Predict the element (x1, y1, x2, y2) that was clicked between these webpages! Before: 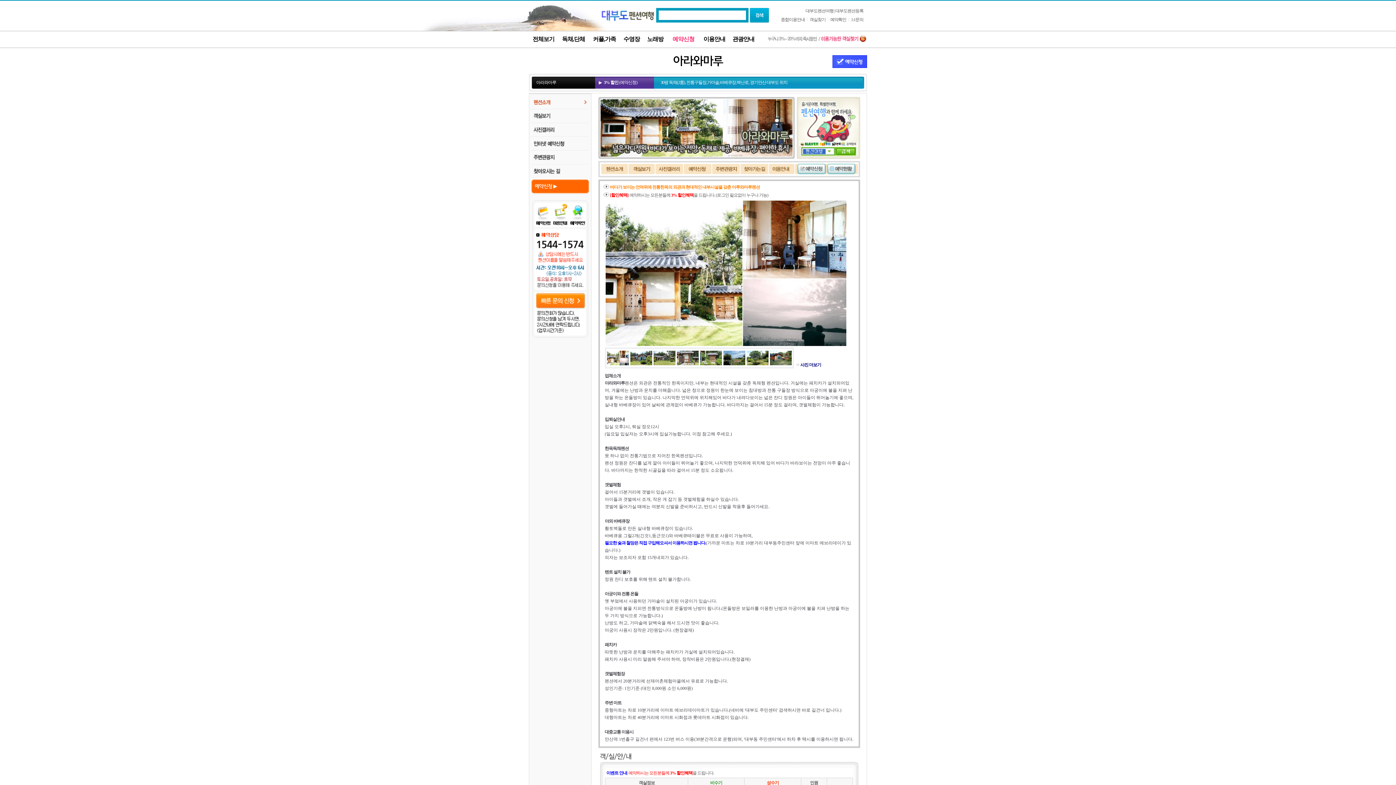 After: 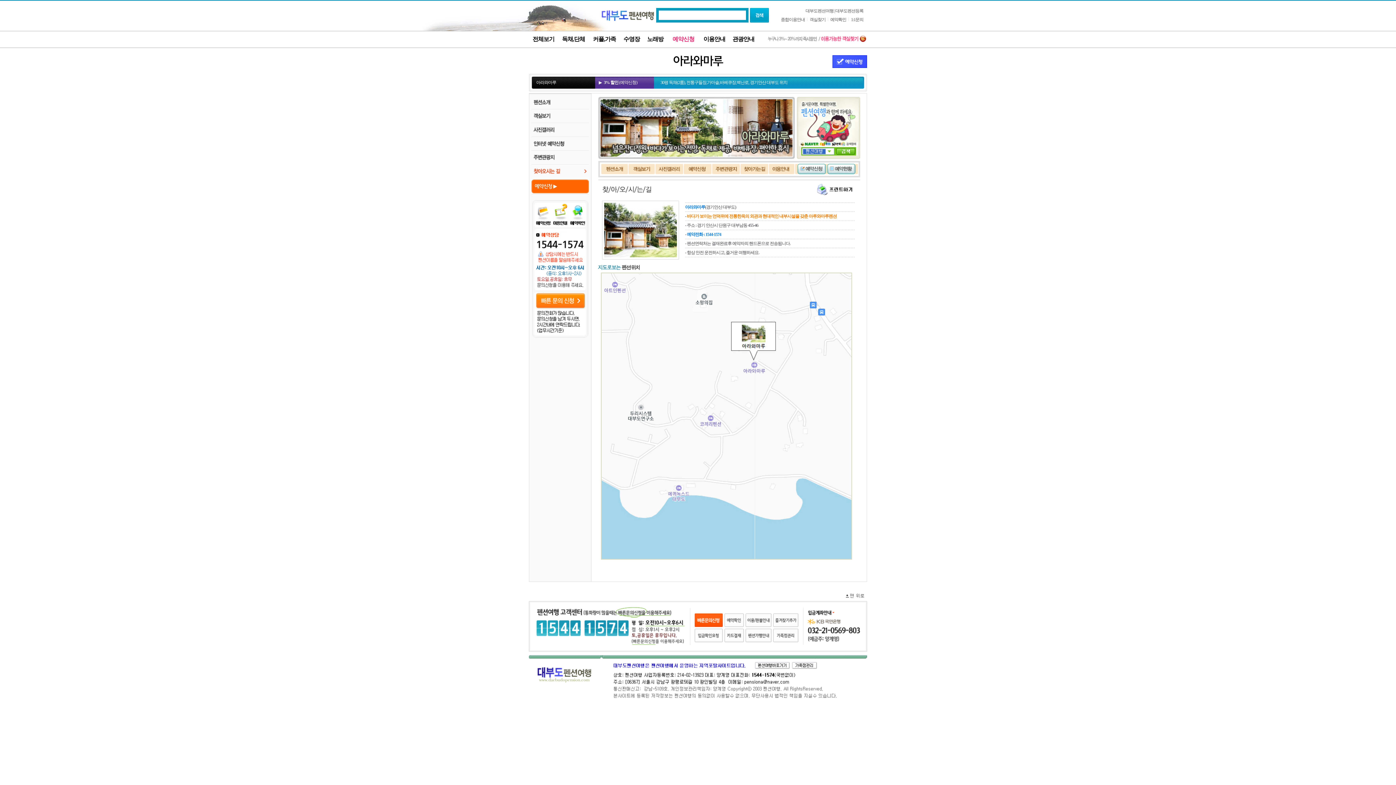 Action: bbox: (531, 171, 587, 176)